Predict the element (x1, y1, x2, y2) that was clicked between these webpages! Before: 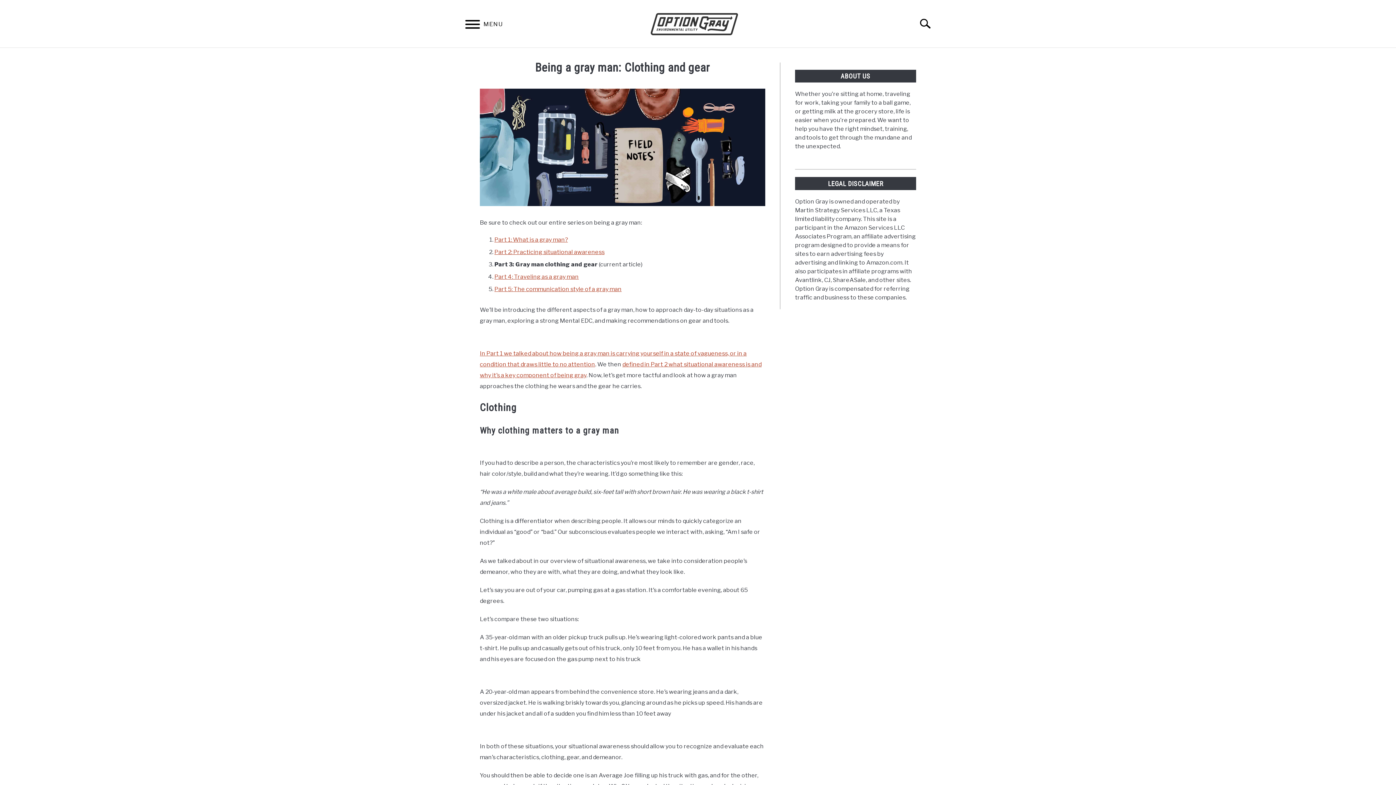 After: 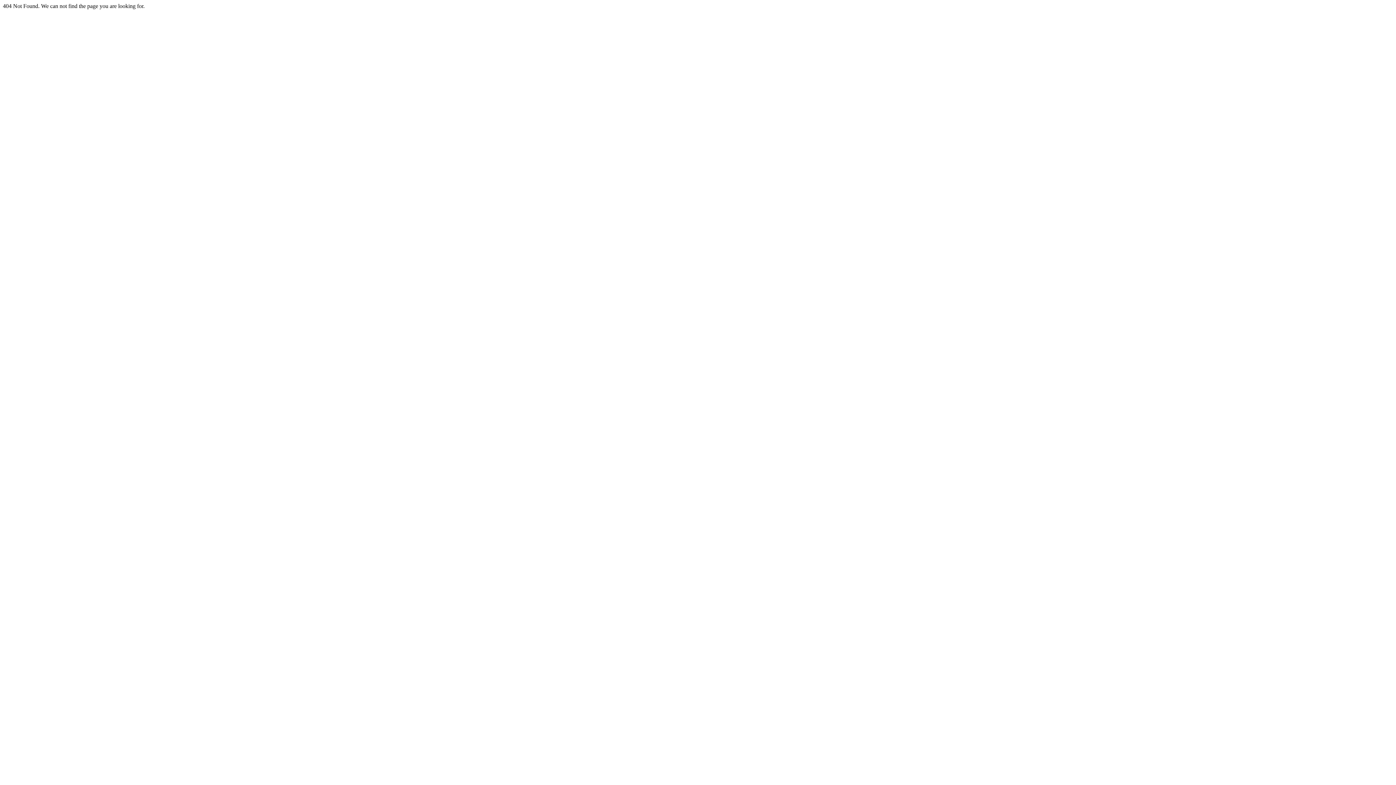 Action: bbox: (494, 273, 578, 280) label: Part 4: Traveling as a gray man